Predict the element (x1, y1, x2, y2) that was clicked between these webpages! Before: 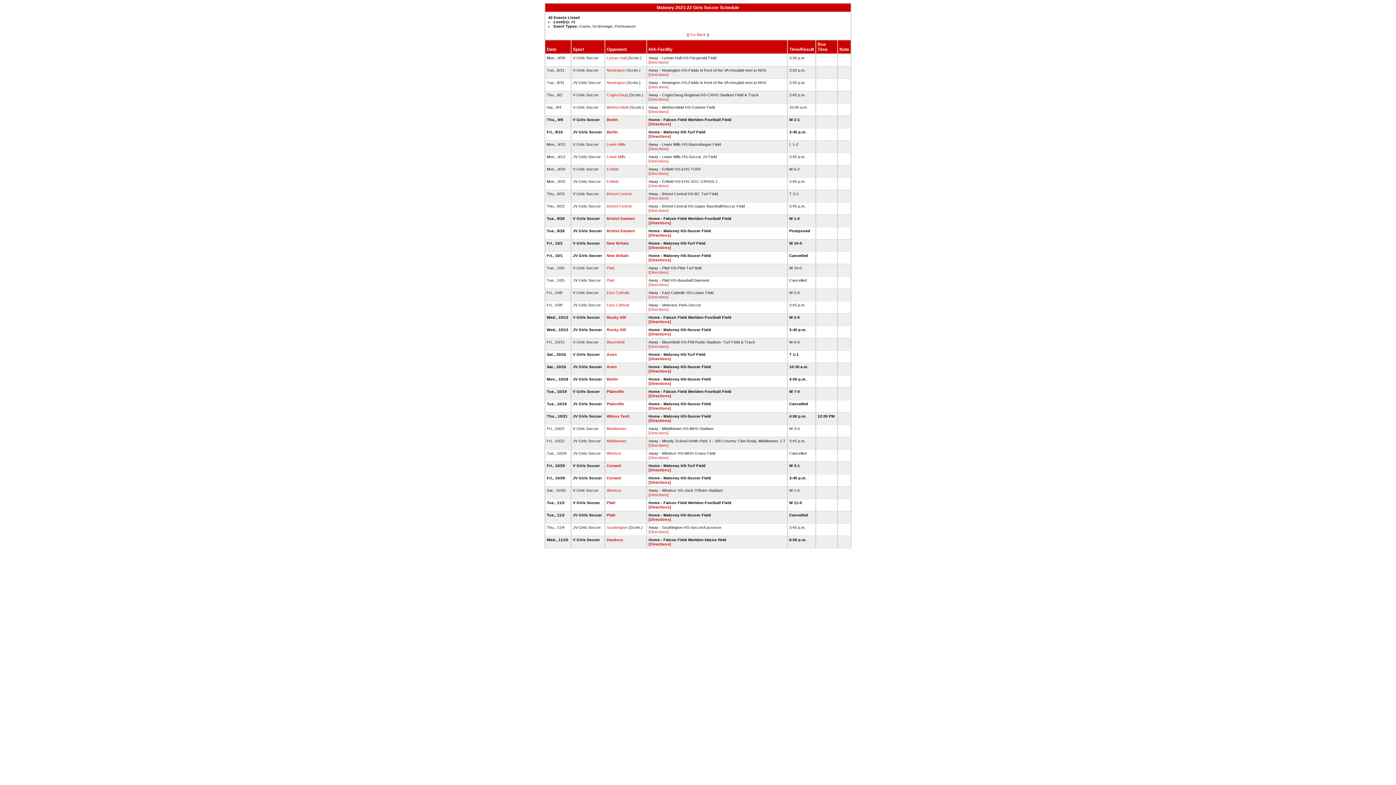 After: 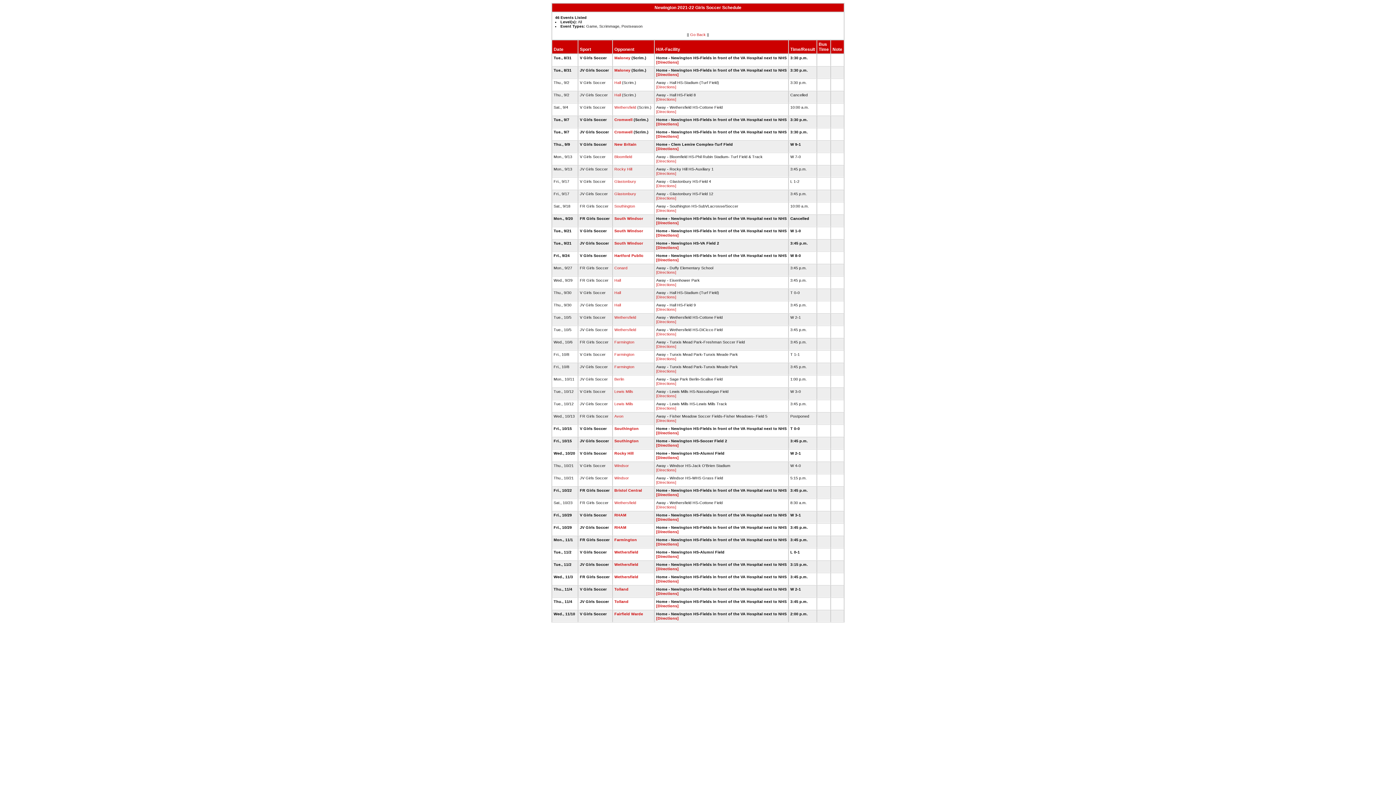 Action: bbox: (606, 80, 625, 84) label: Newington